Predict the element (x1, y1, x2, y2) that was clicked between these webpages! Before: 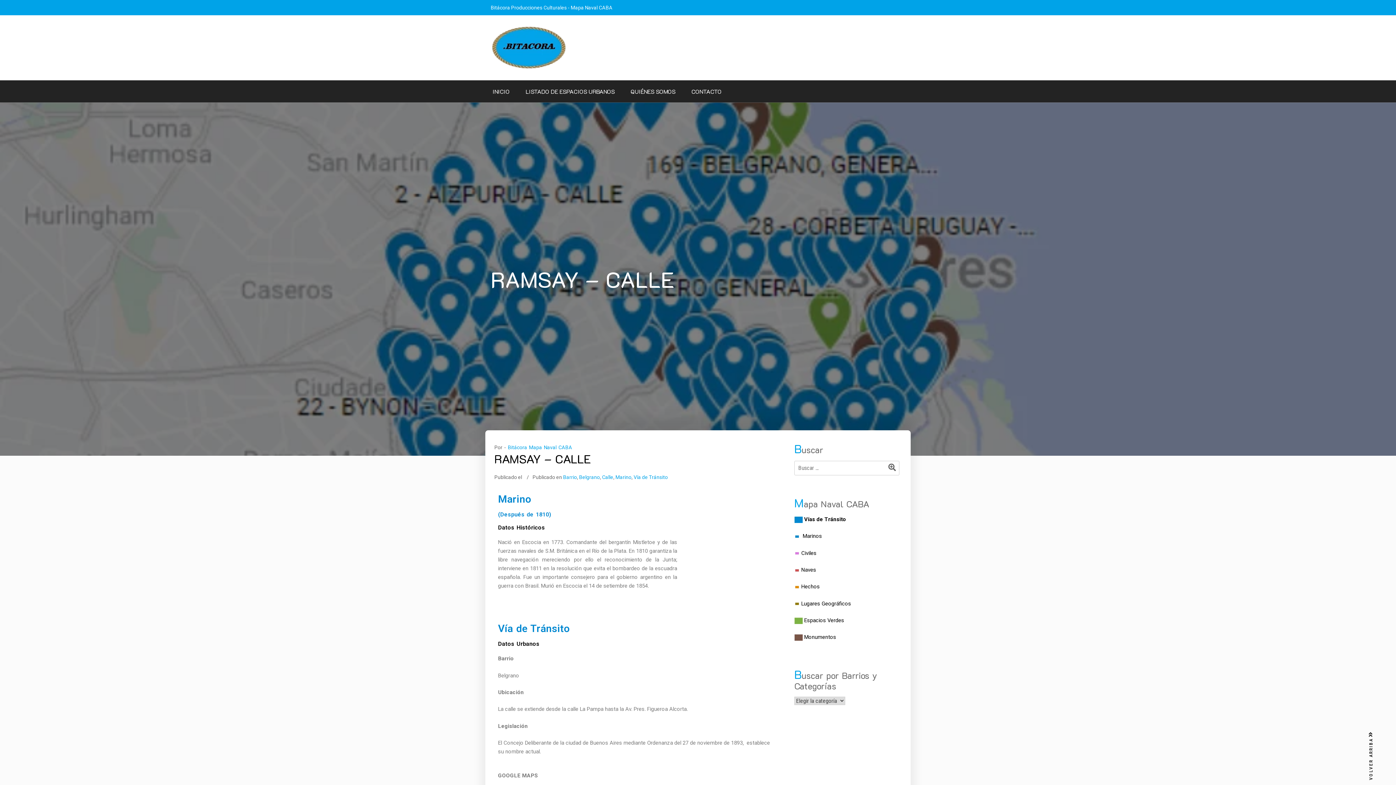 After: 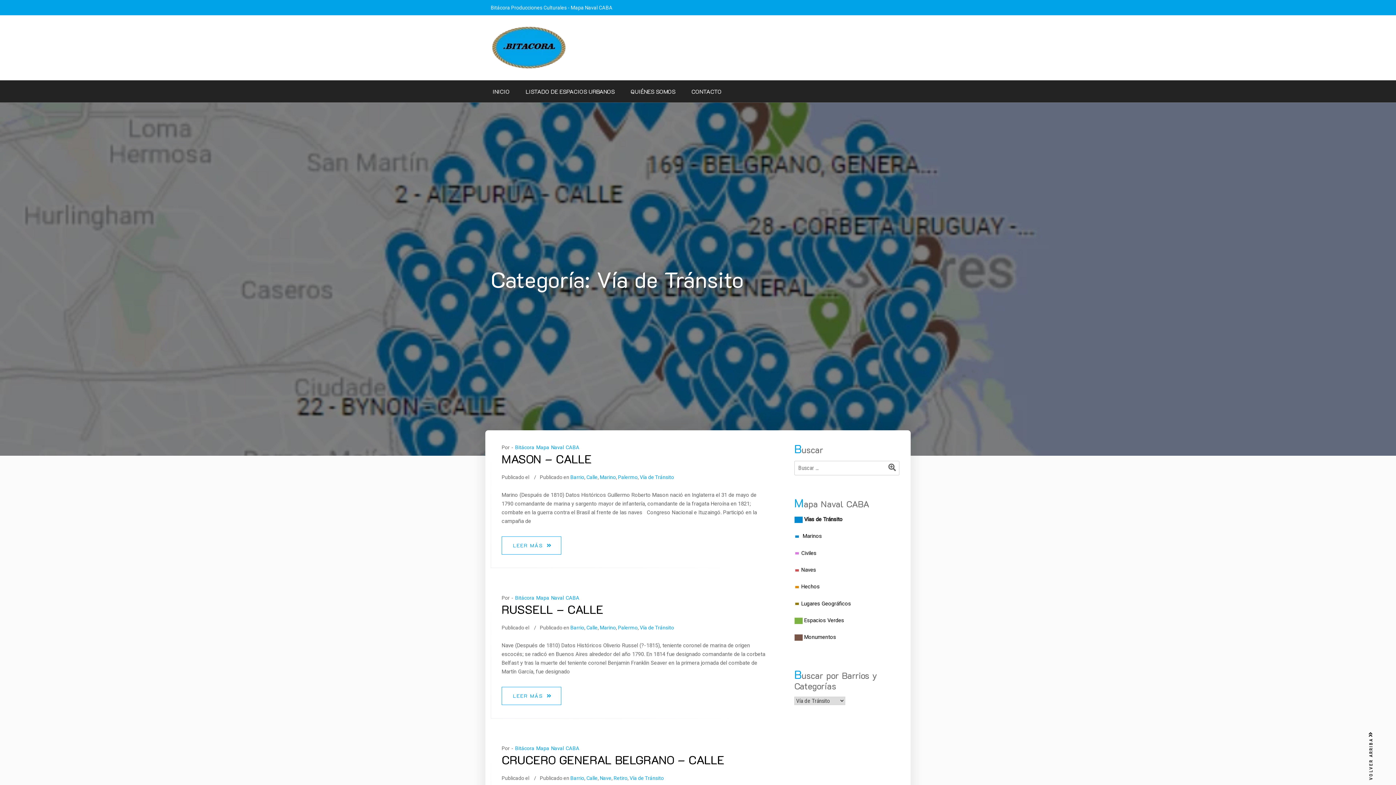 Action: bbox: (633, 474, 668, 480) label: Vía de Tránsito